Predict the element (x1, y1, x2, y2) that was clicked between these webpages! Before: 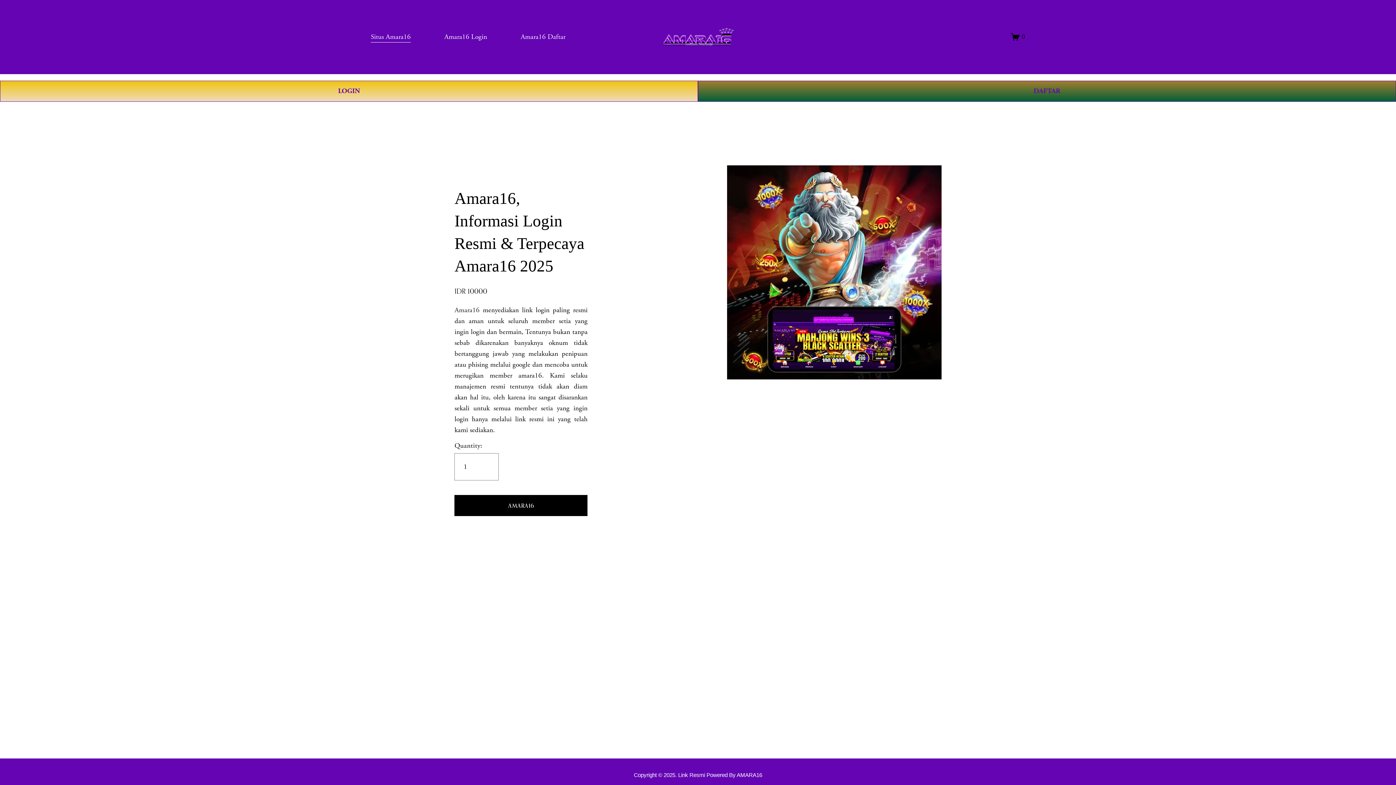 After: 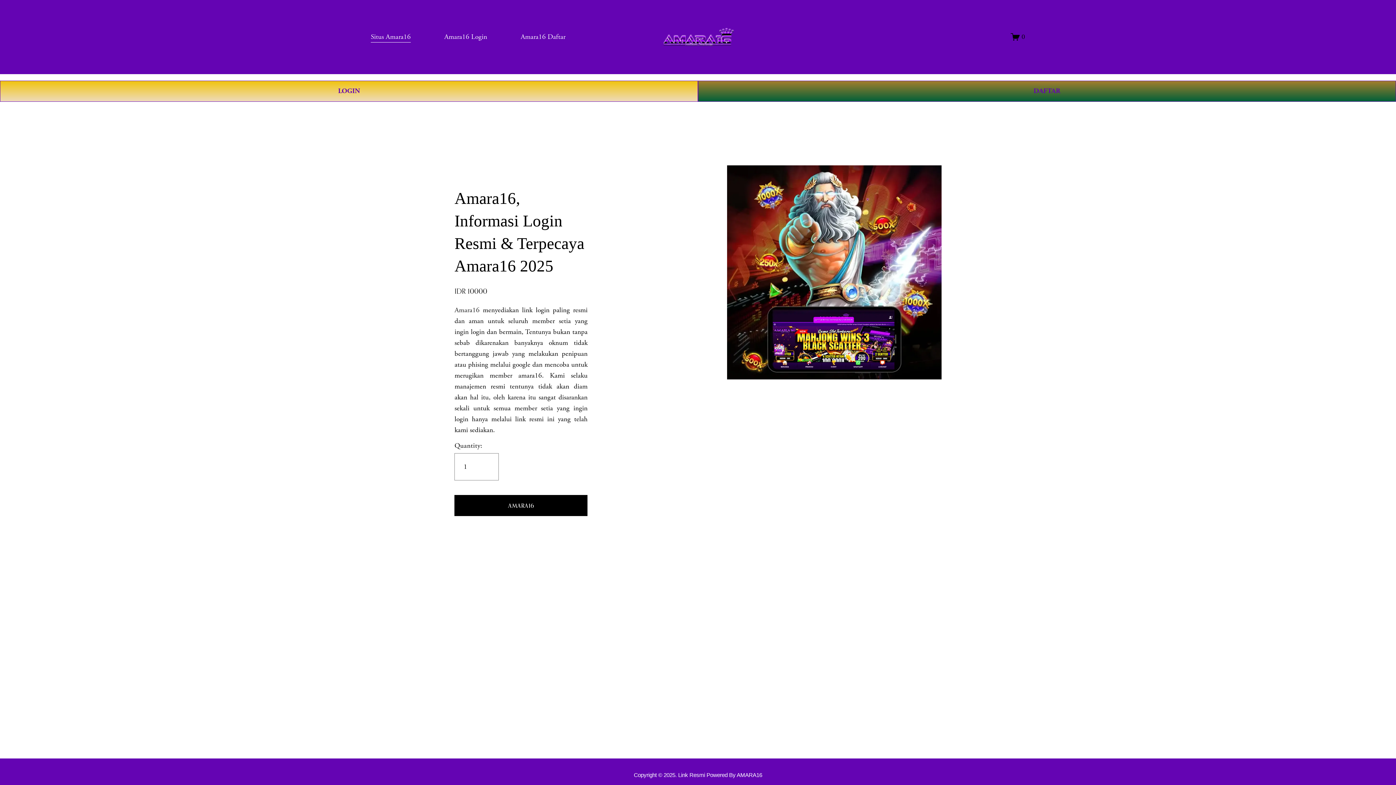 Action: label: AMARA16 bbox: (454, 501, 587, 510)